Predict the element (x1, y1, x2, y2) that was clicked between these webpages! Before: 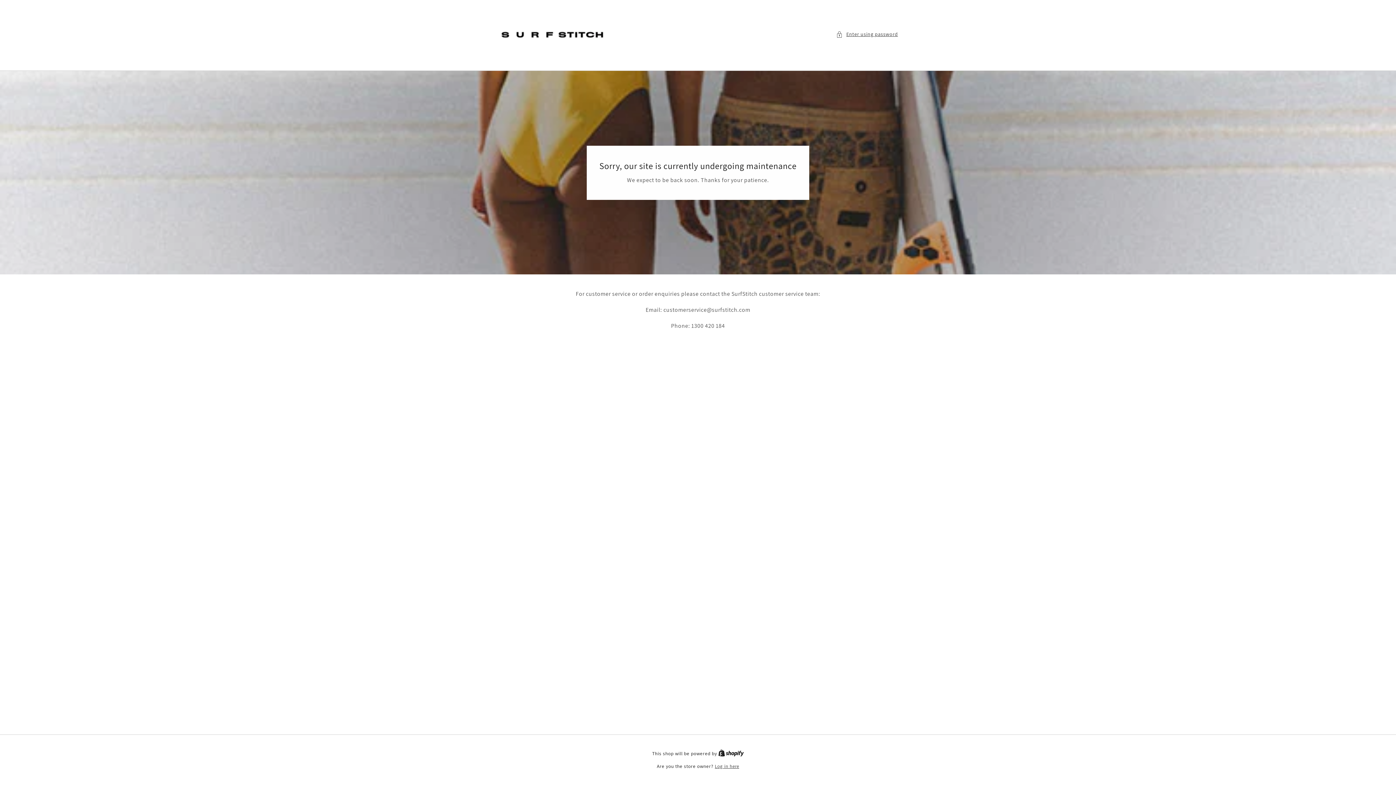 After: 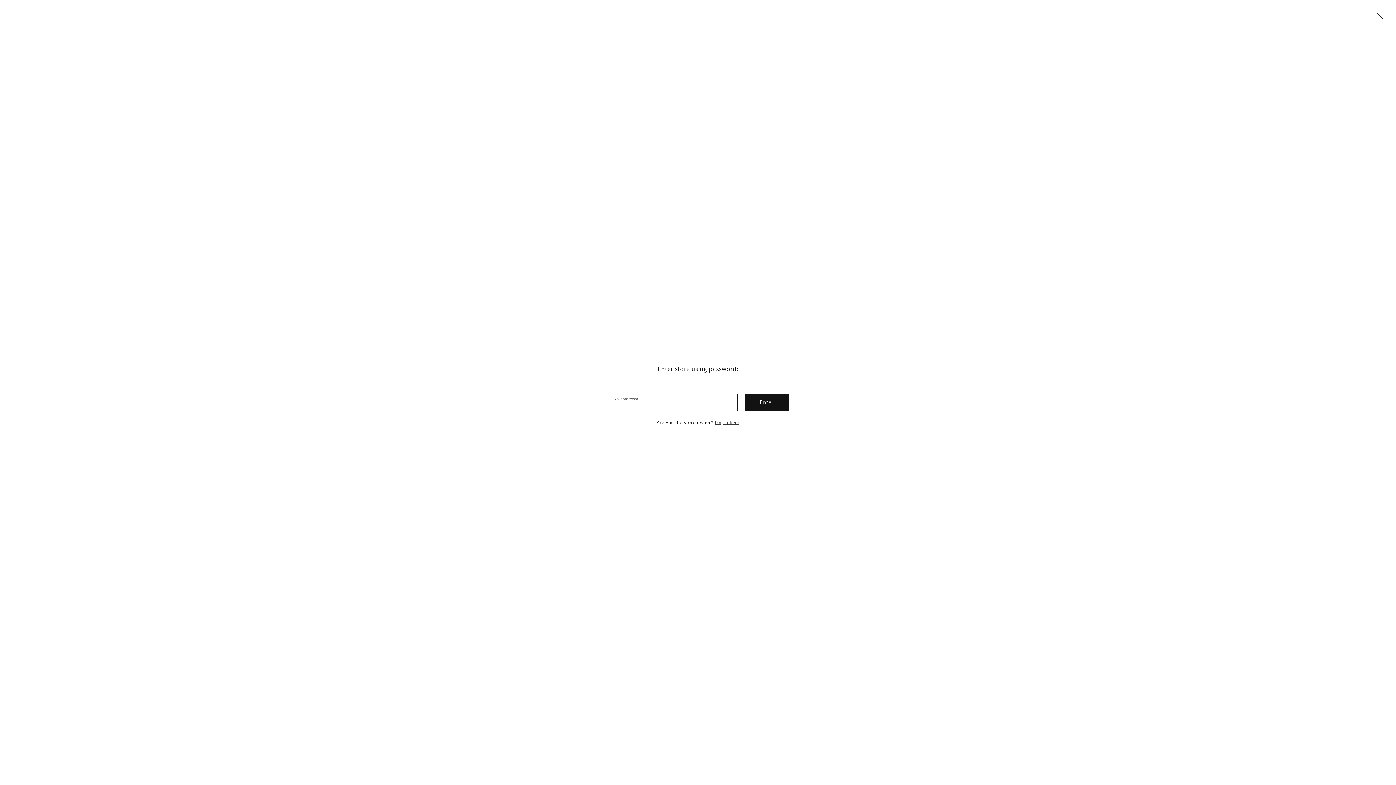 Action: label: Enter using password bbox: (836, 29, 898, 38)